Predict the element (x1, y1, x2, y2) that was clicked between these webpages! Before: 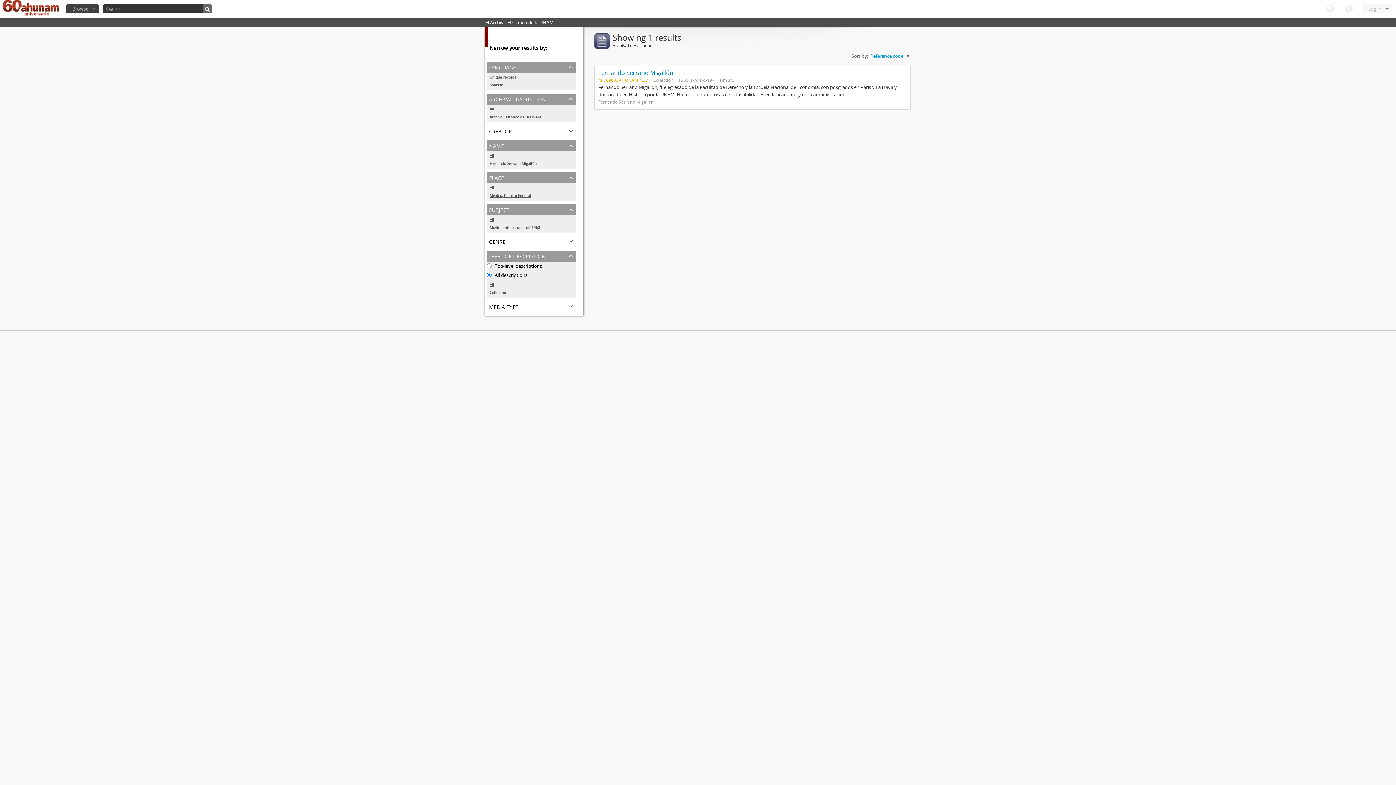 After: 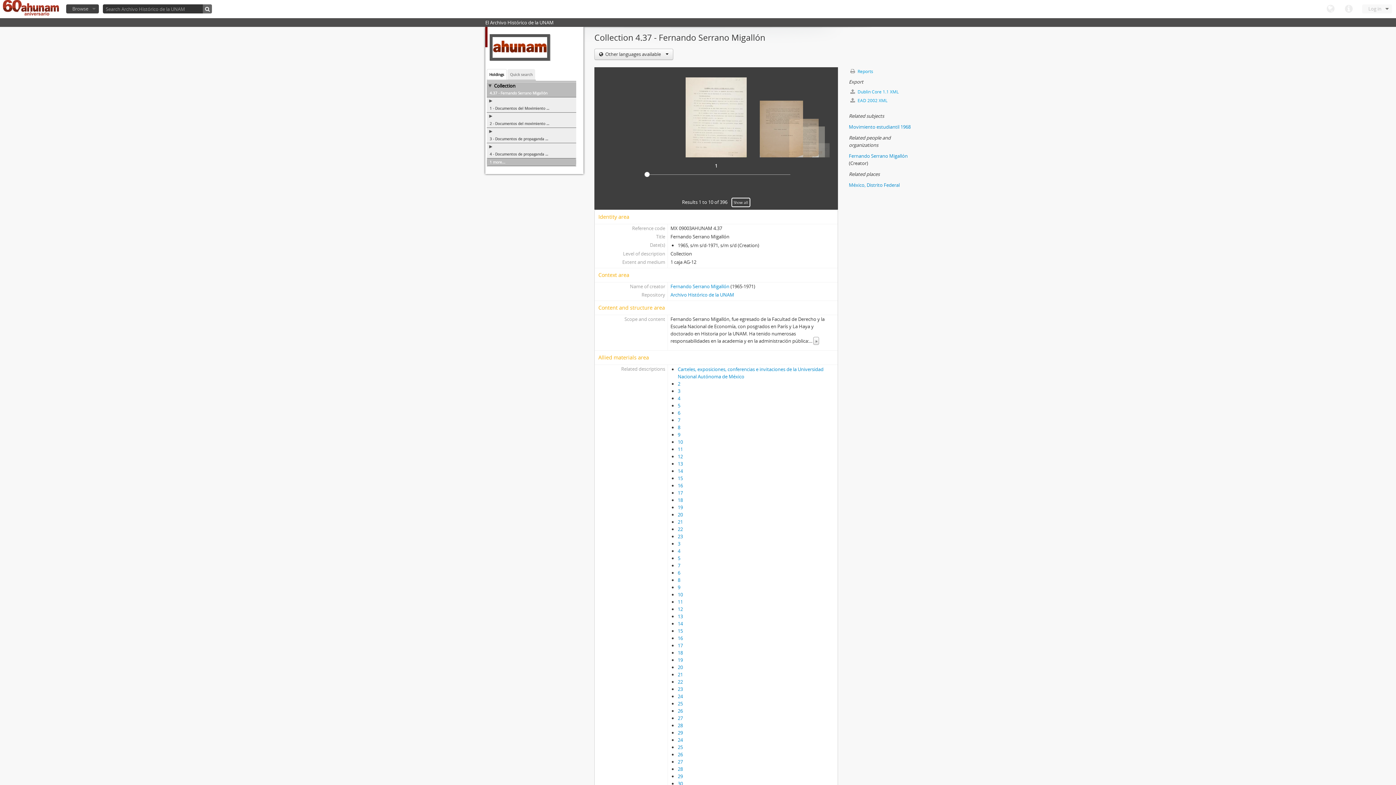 Action: bbox: (598, 68, 673, 76) label: Fernando Serrano Migallón